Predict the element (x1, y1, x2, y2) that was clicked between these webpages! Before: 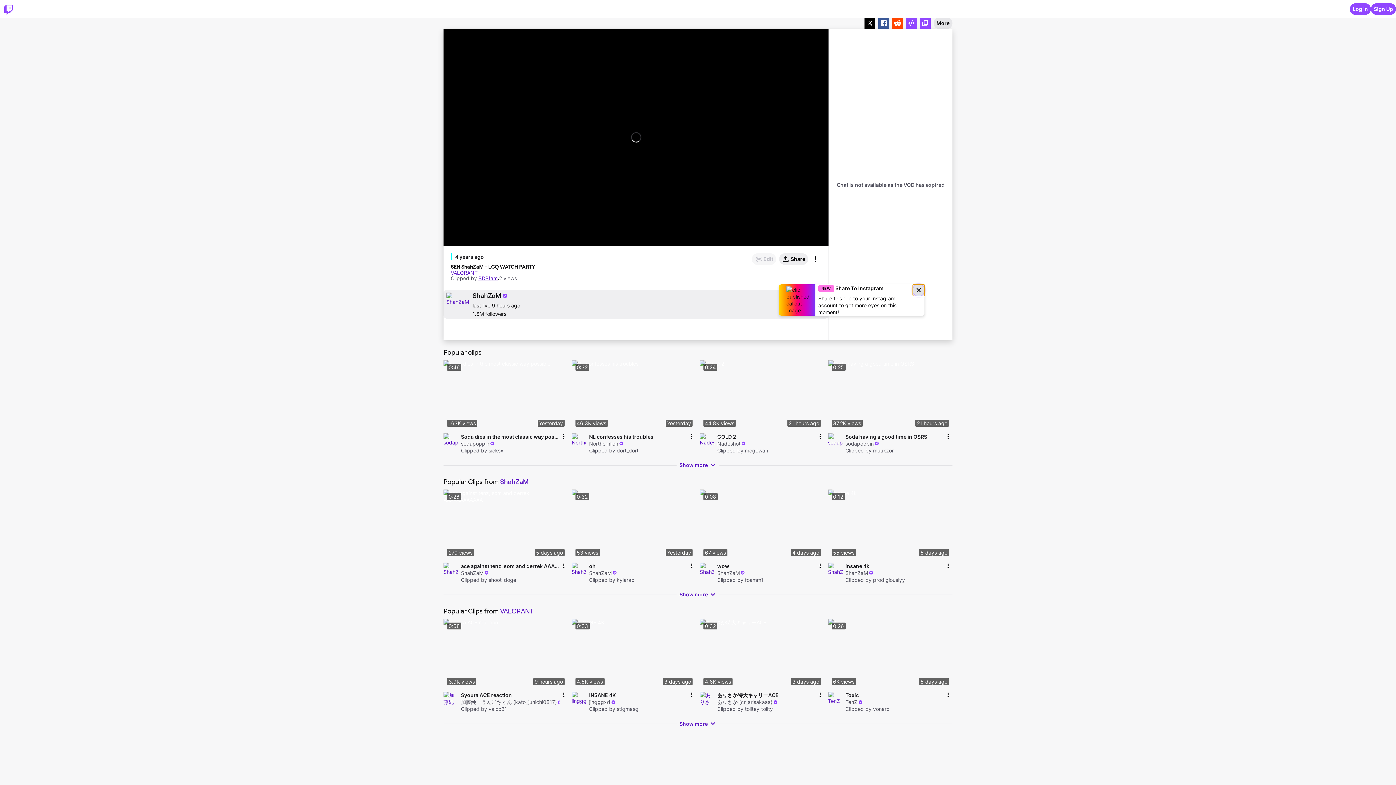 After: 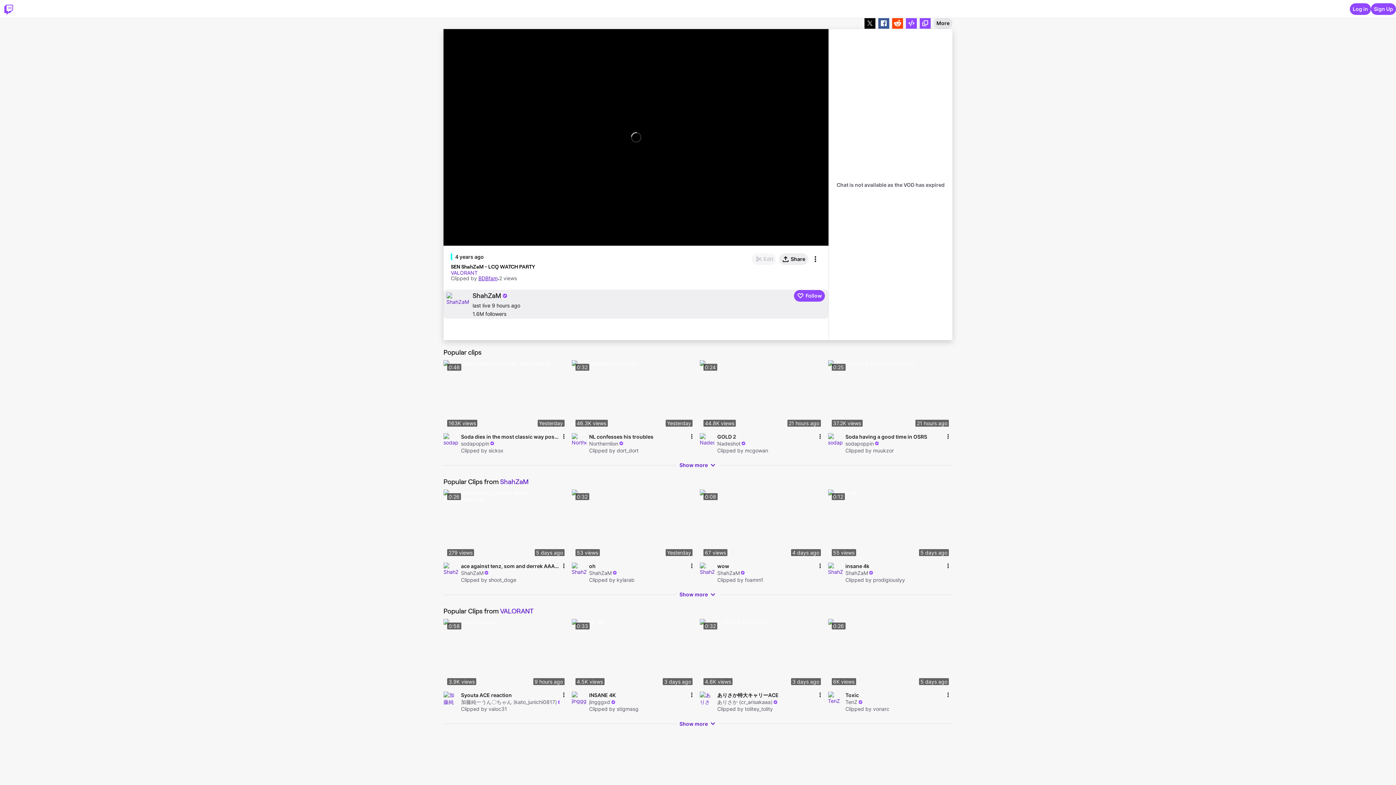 Action: label: Mute (m) bbox: (458, 236, 469, 247)